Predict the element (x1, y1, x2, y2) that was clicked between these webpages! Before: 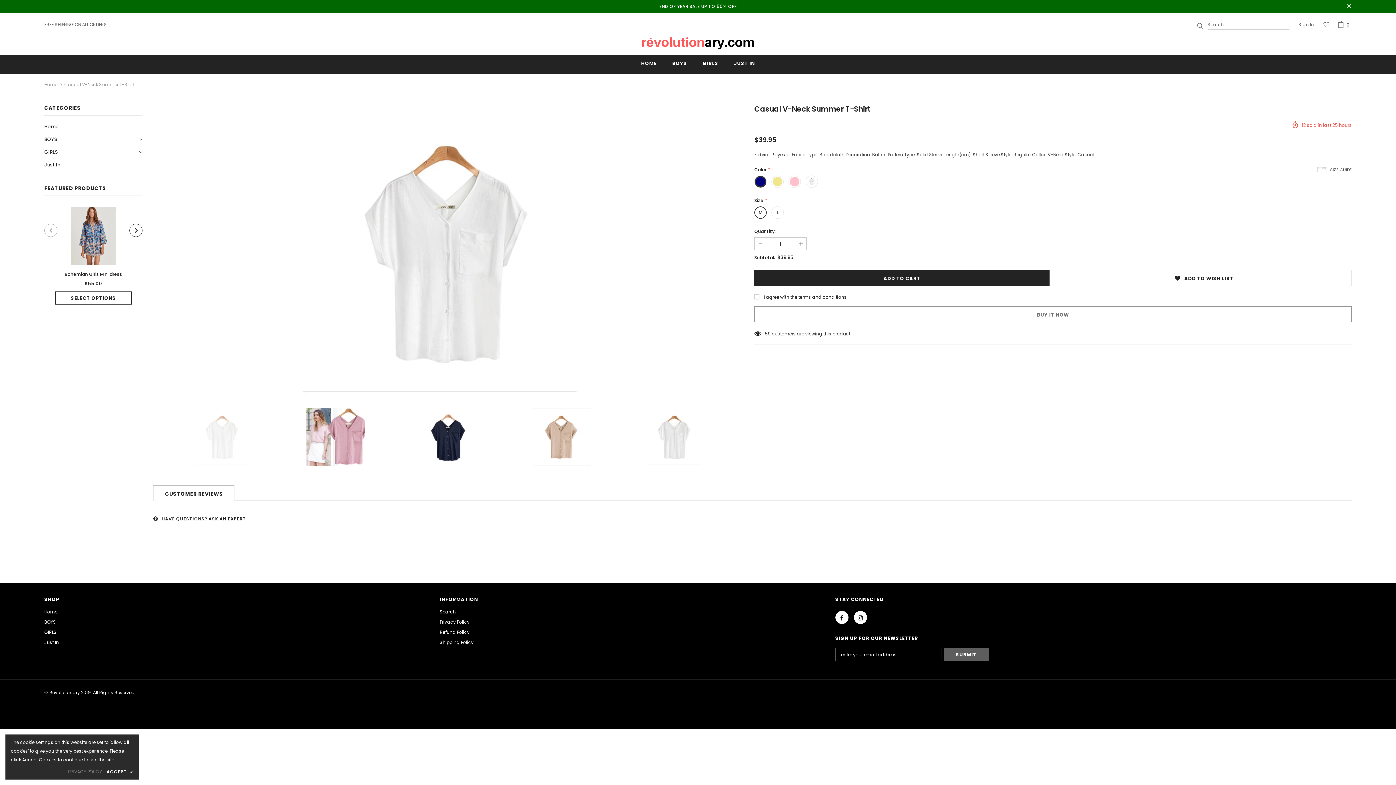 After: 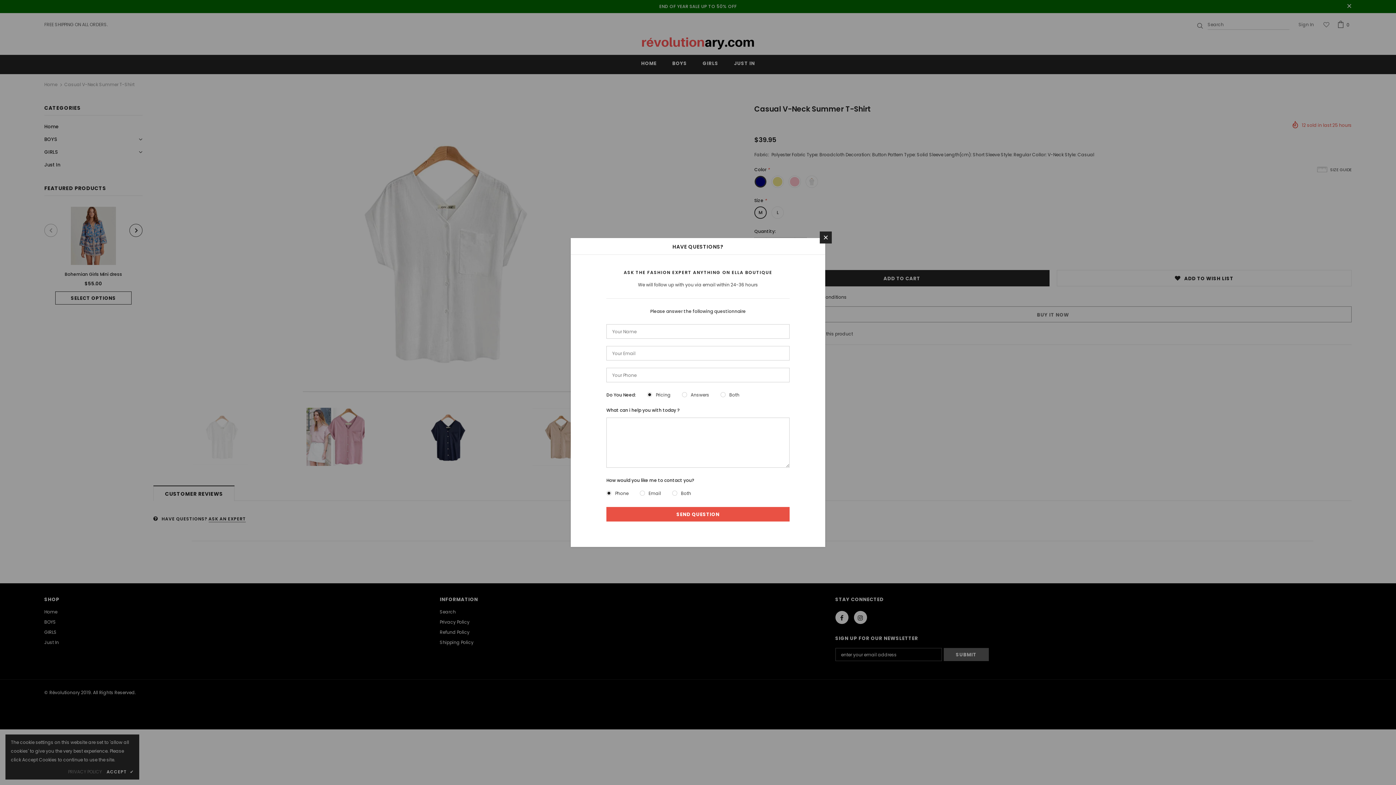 Action: label: ASK AN EXPERT bbox: (208, 515, 245, 522)